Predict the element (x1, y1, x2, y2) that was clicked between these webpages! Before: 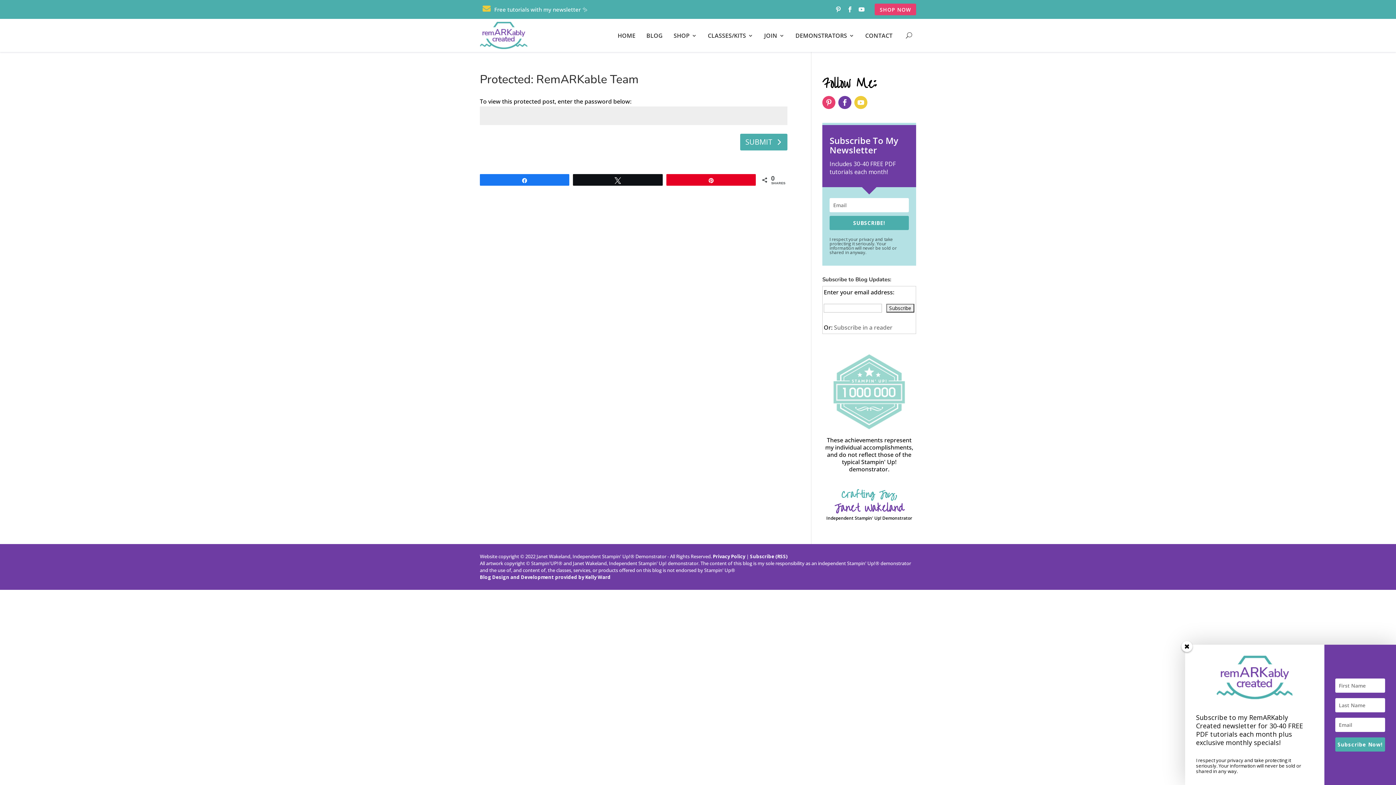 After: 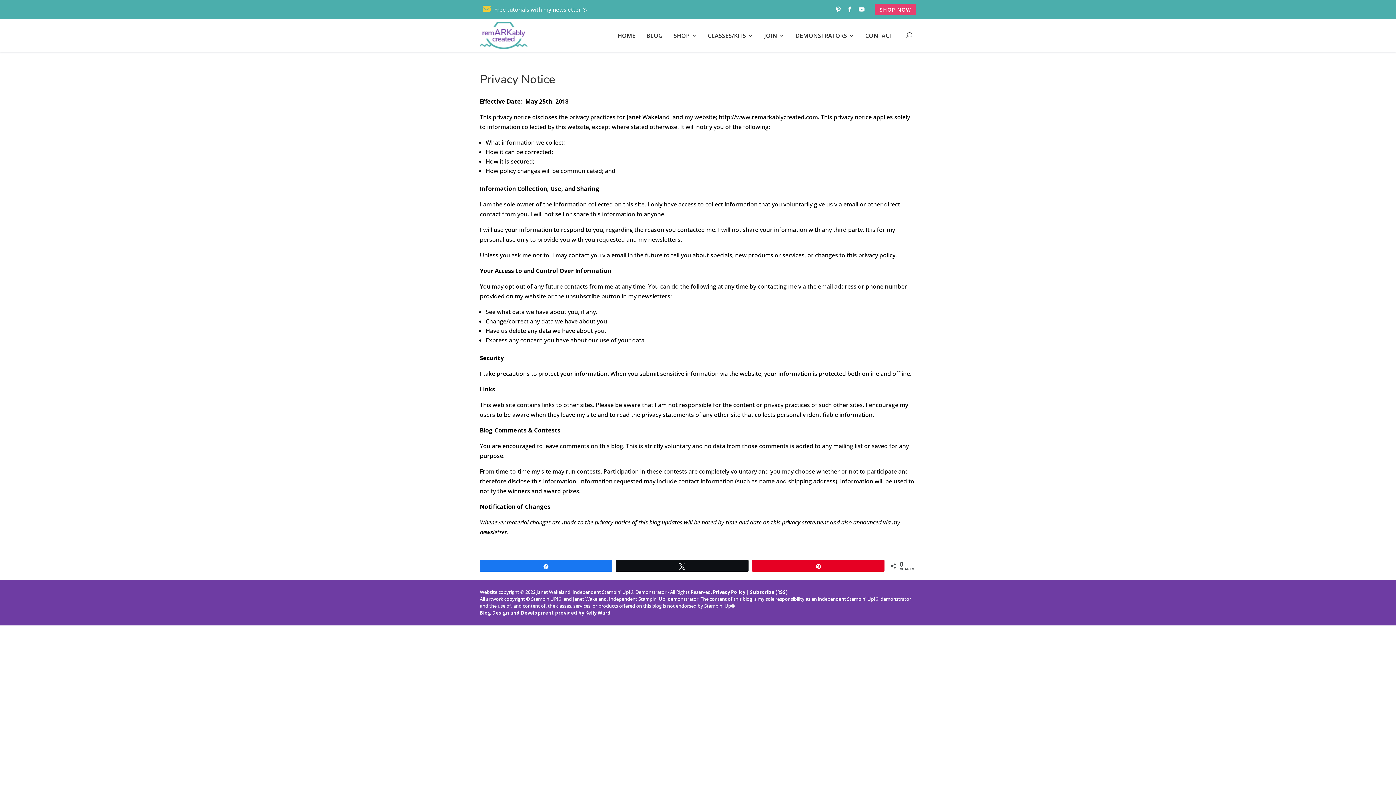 Action: bbox: (713, 553, 745, 560) label: Privacy Policy